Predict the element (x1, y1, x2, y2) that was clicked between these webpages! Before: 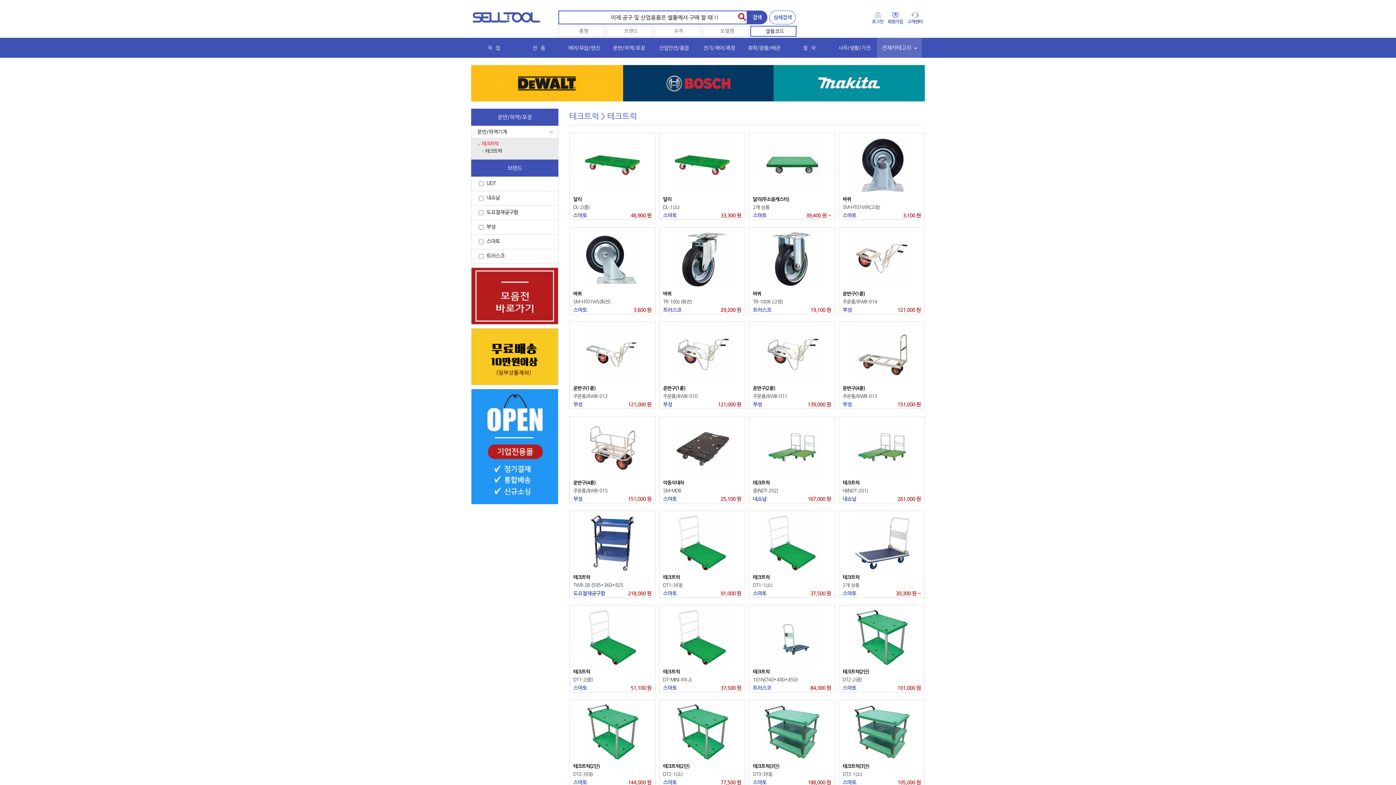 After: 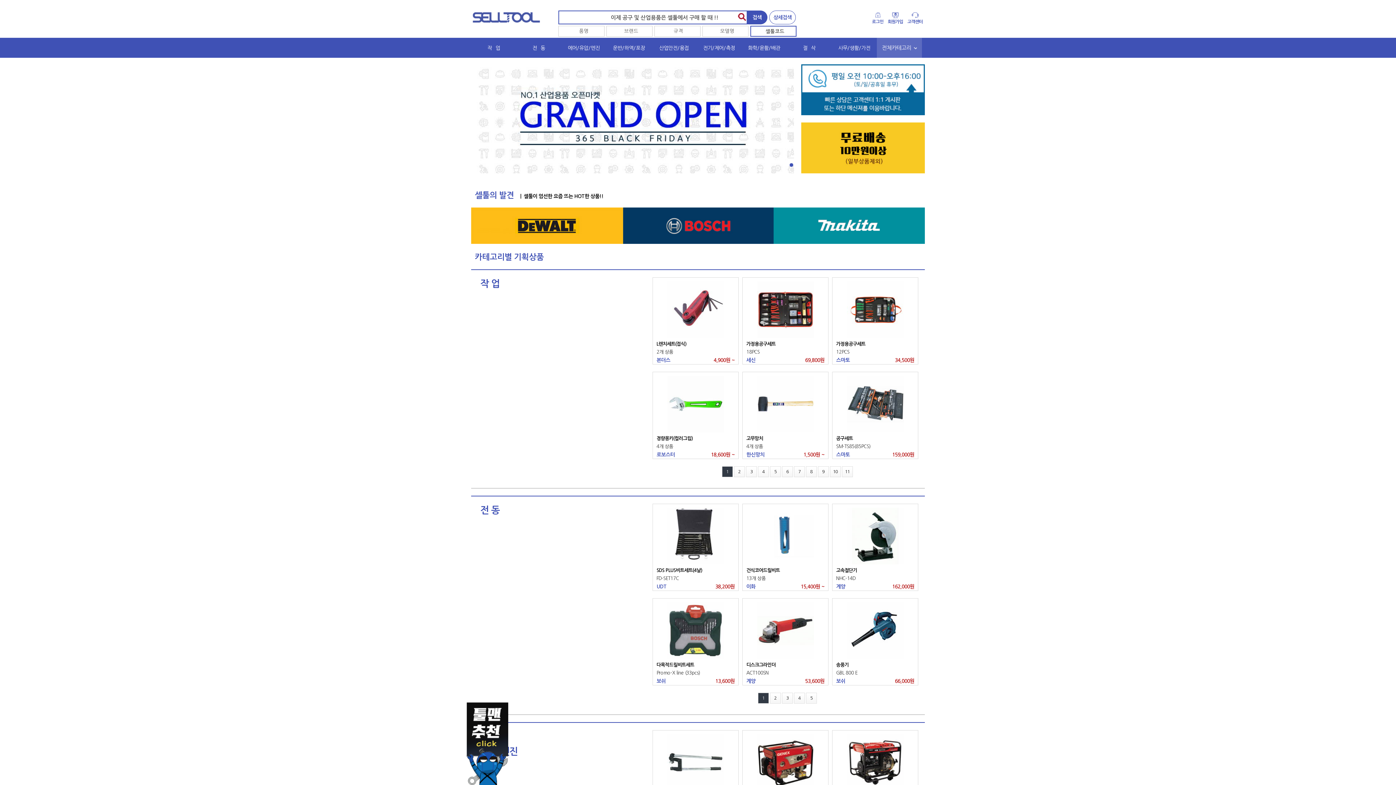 Action: bbox: (471, 10, 541, 24)